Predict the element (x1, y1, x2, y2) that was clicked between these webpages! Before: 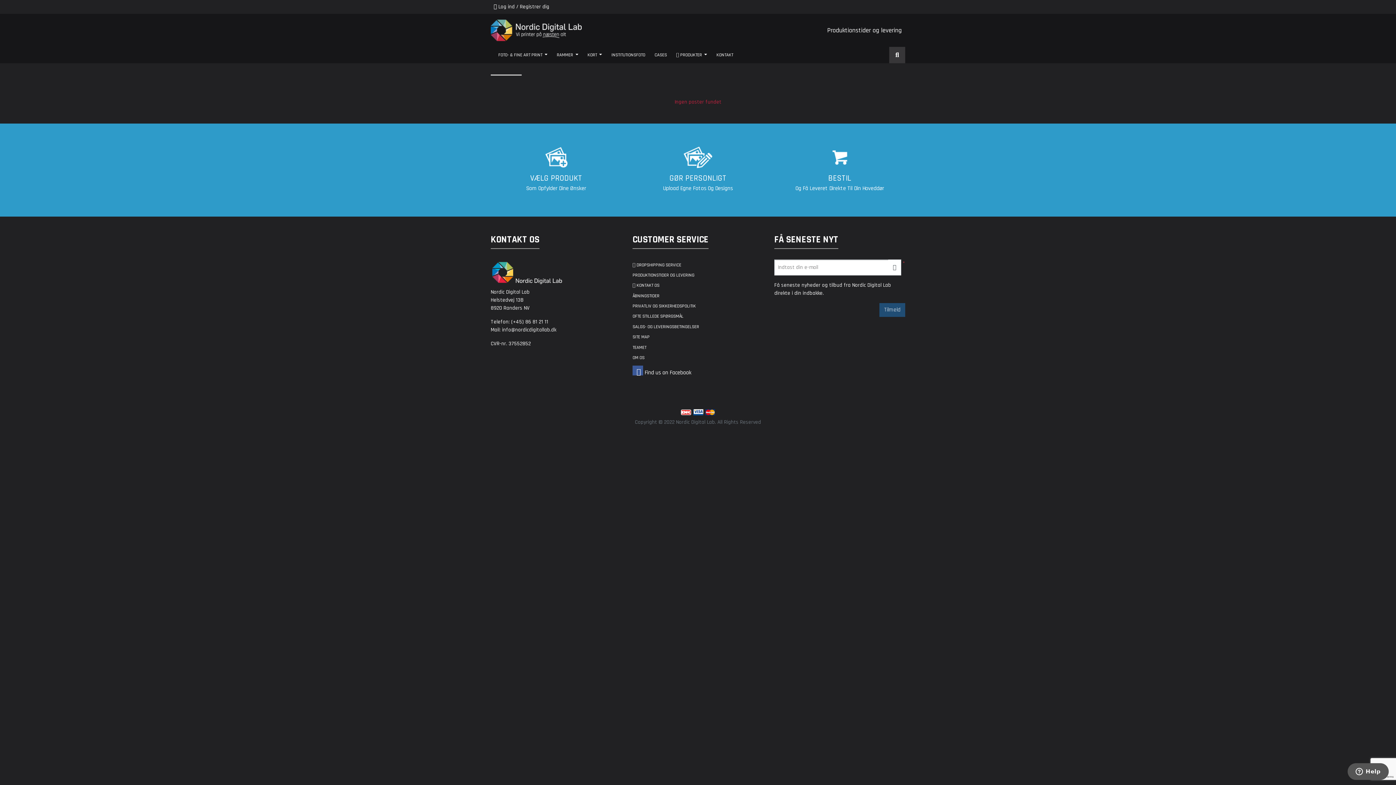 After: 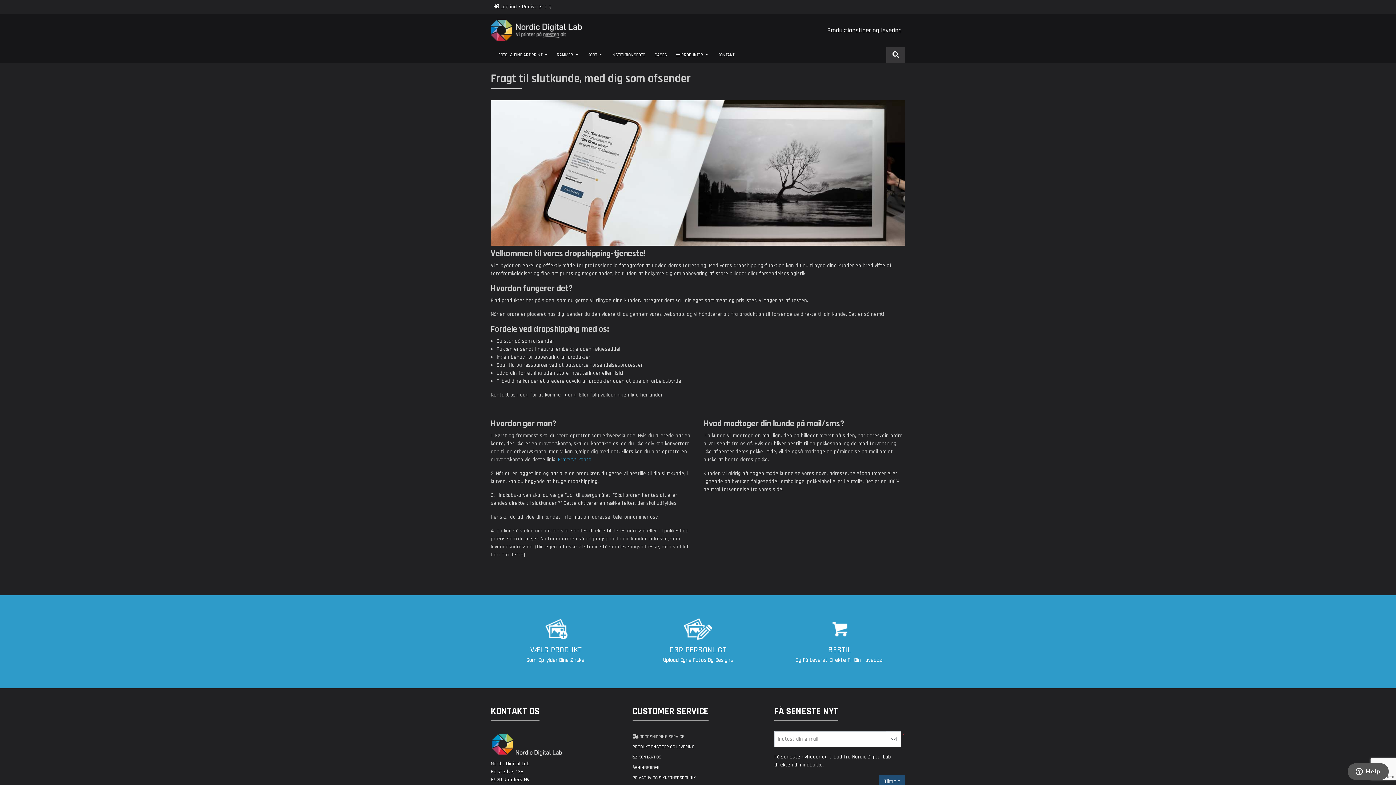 Action: label:  DROPSHIPPING SERVICE bbox: (632, 262, 681, 267)